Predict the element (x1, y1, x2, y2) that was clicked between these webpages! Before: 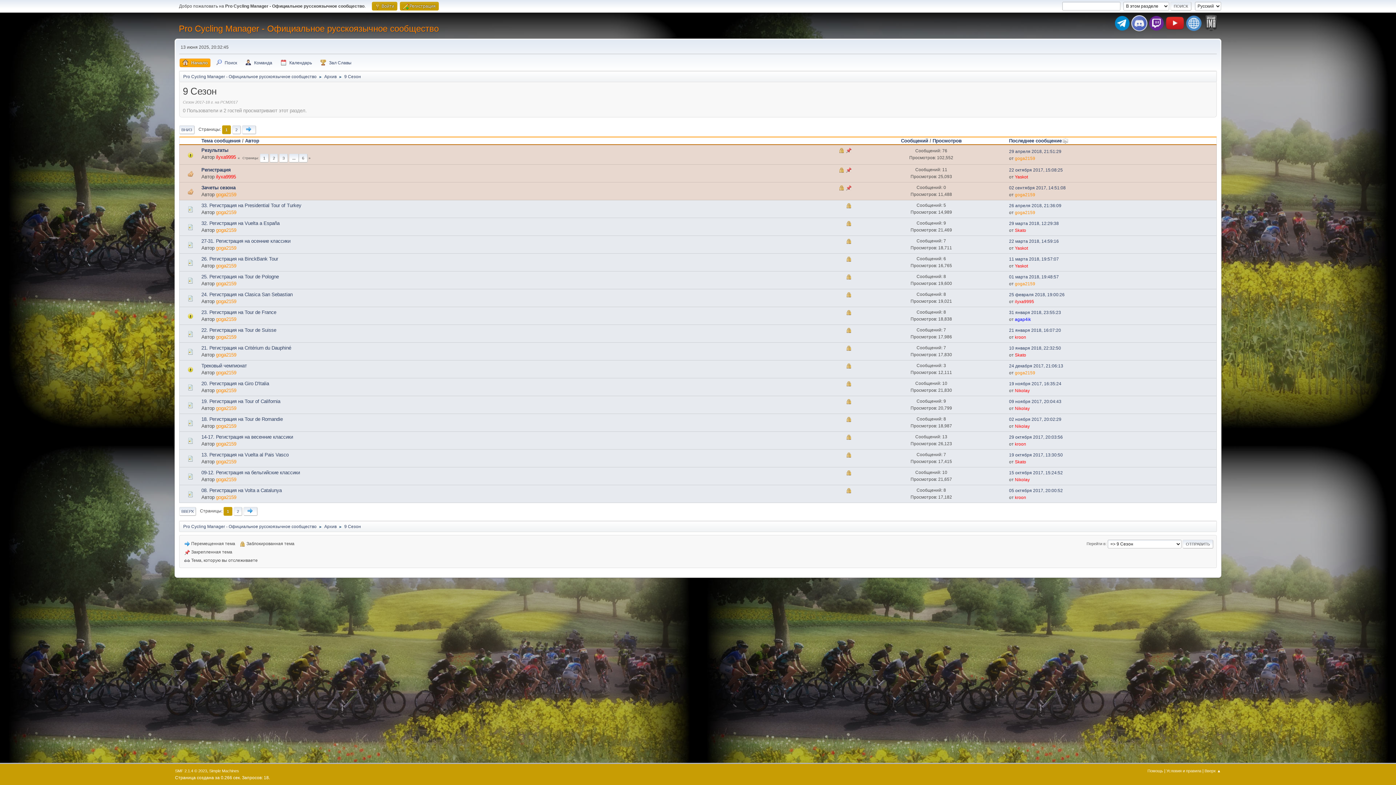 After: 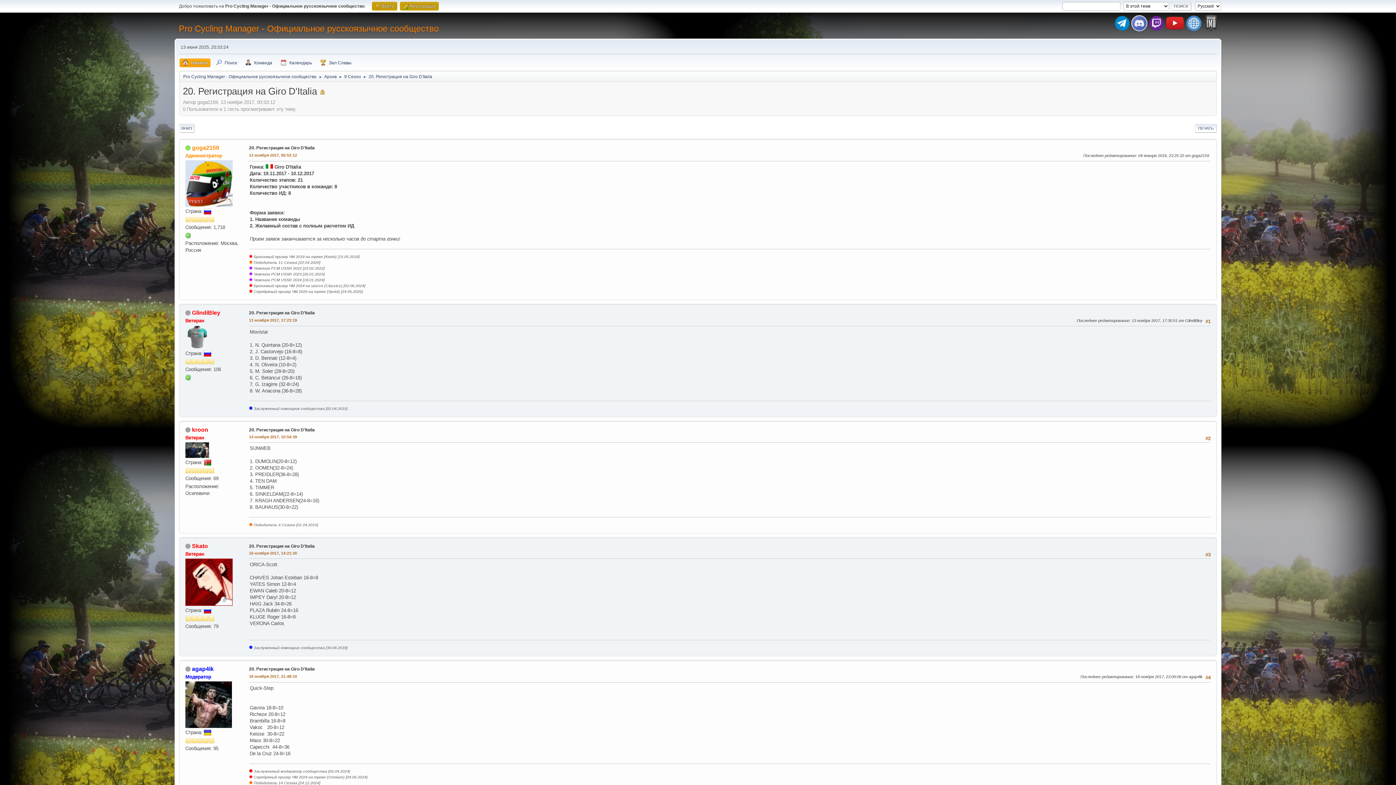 Action: bbox: (201, 381, 269, 386) label: 20. Регистрация на Giro D'Italia